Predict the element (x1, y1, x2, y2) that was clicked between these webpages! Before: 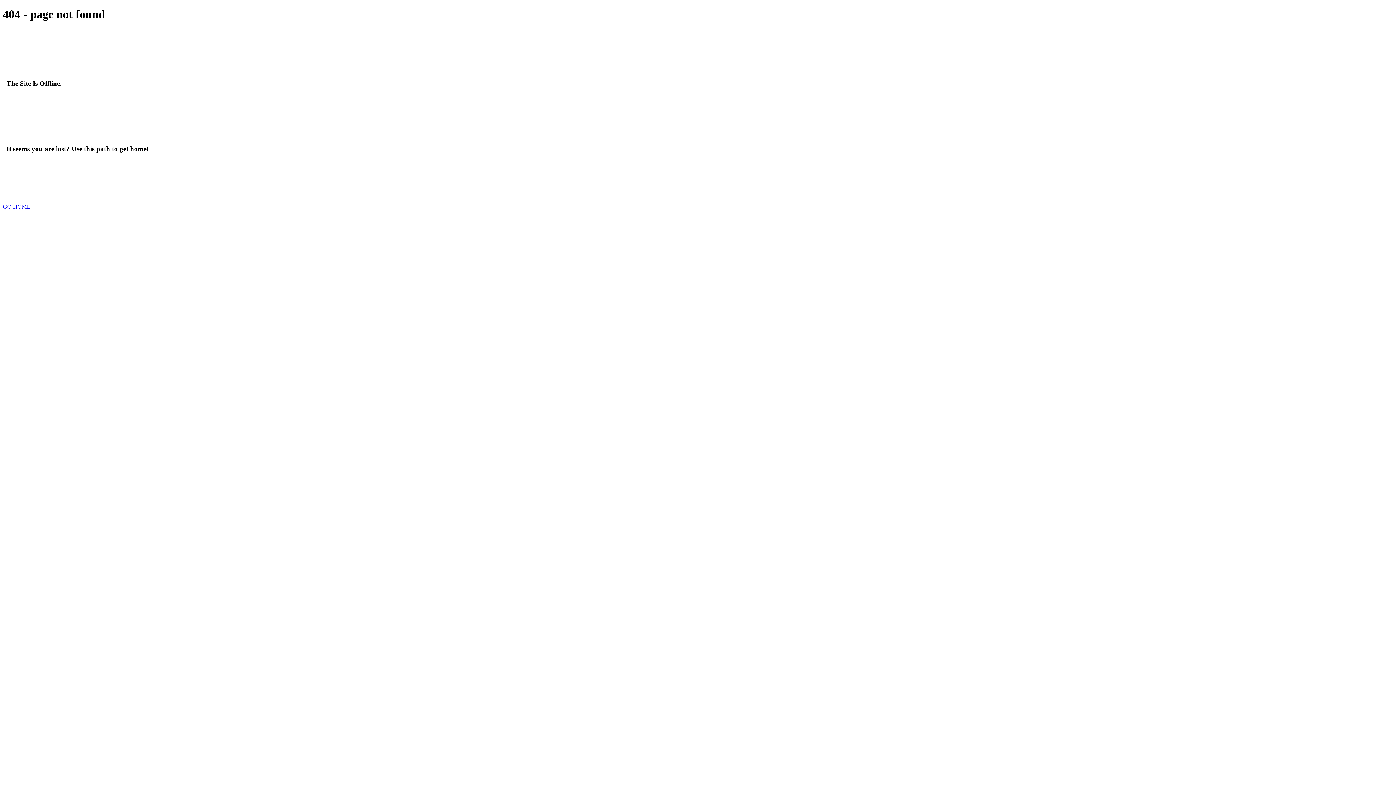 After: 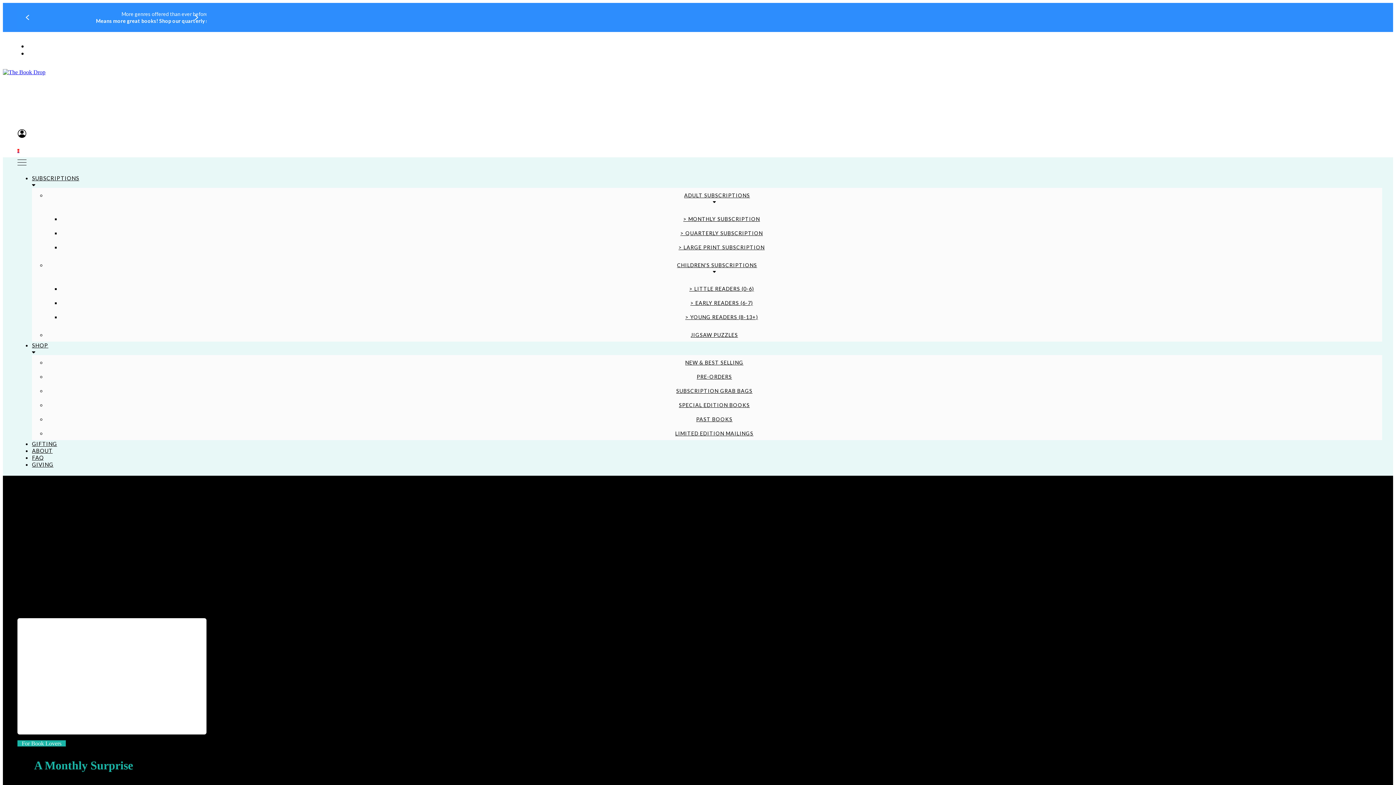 Action: bbox: (2, 203, 30, 209) label: GO HOME